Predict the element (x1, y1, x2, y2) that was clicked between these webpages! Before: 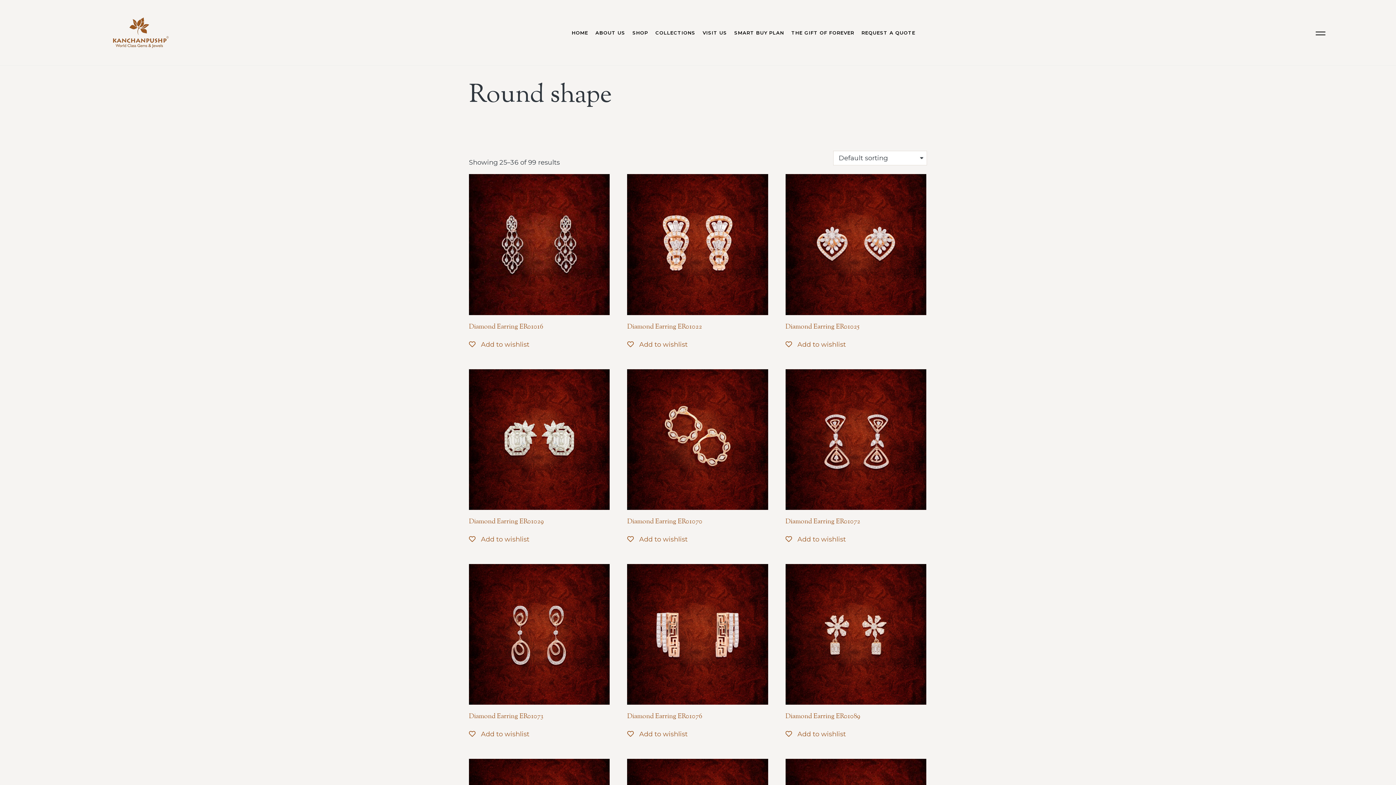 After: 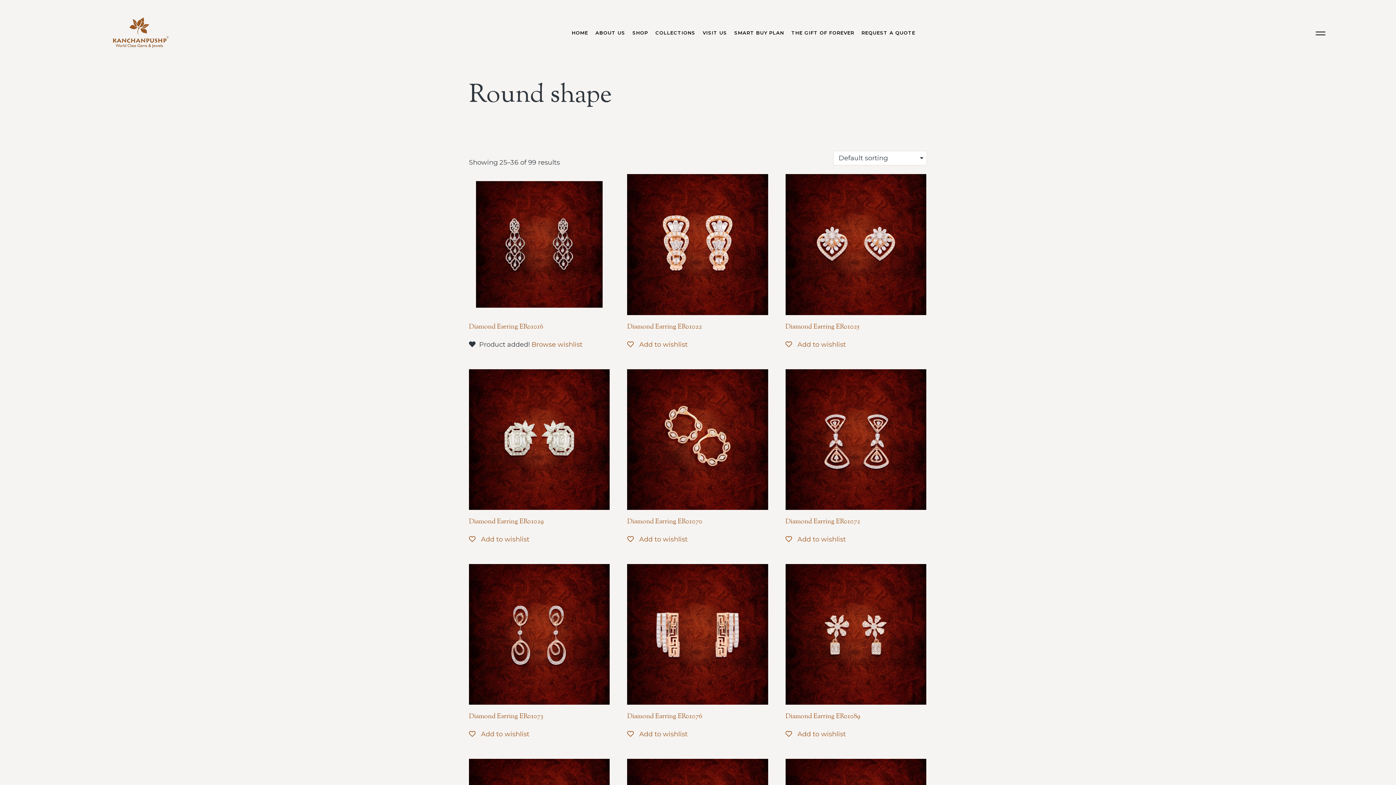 Action: label:  Add to wishlist bbox: (469, 340, 529, 348)